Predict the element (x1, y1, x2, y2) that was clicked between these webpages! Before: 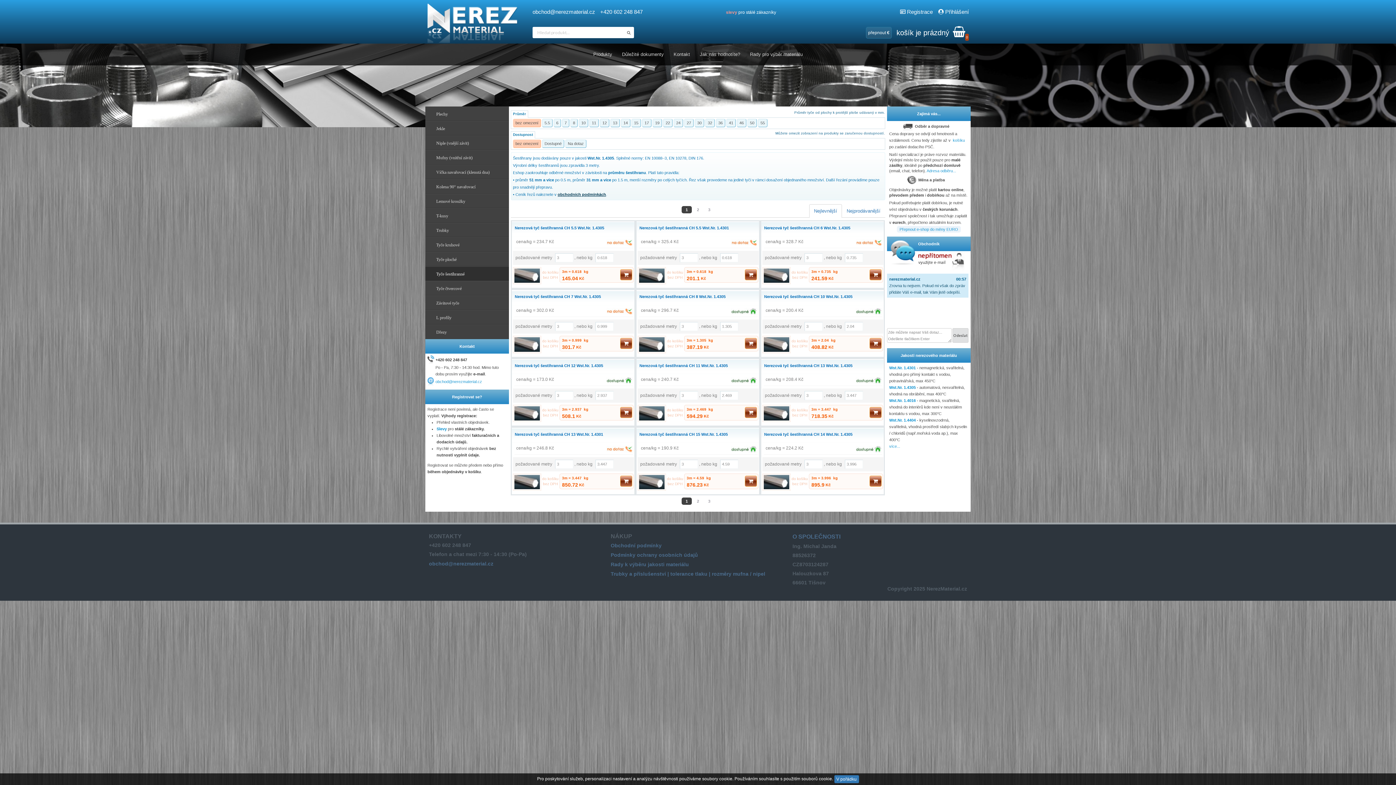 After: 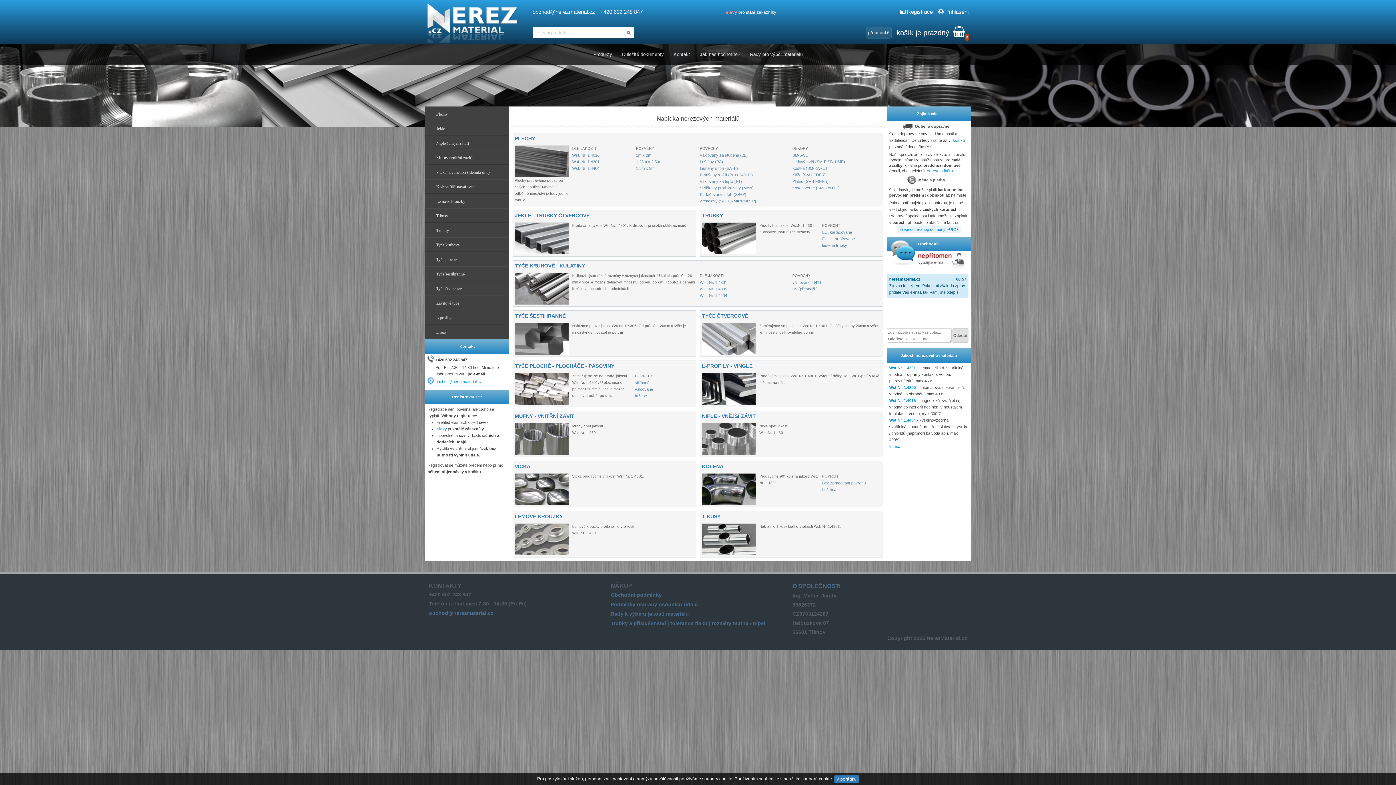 Action: label: Produkty bbox: (589, 43, 616, 65)